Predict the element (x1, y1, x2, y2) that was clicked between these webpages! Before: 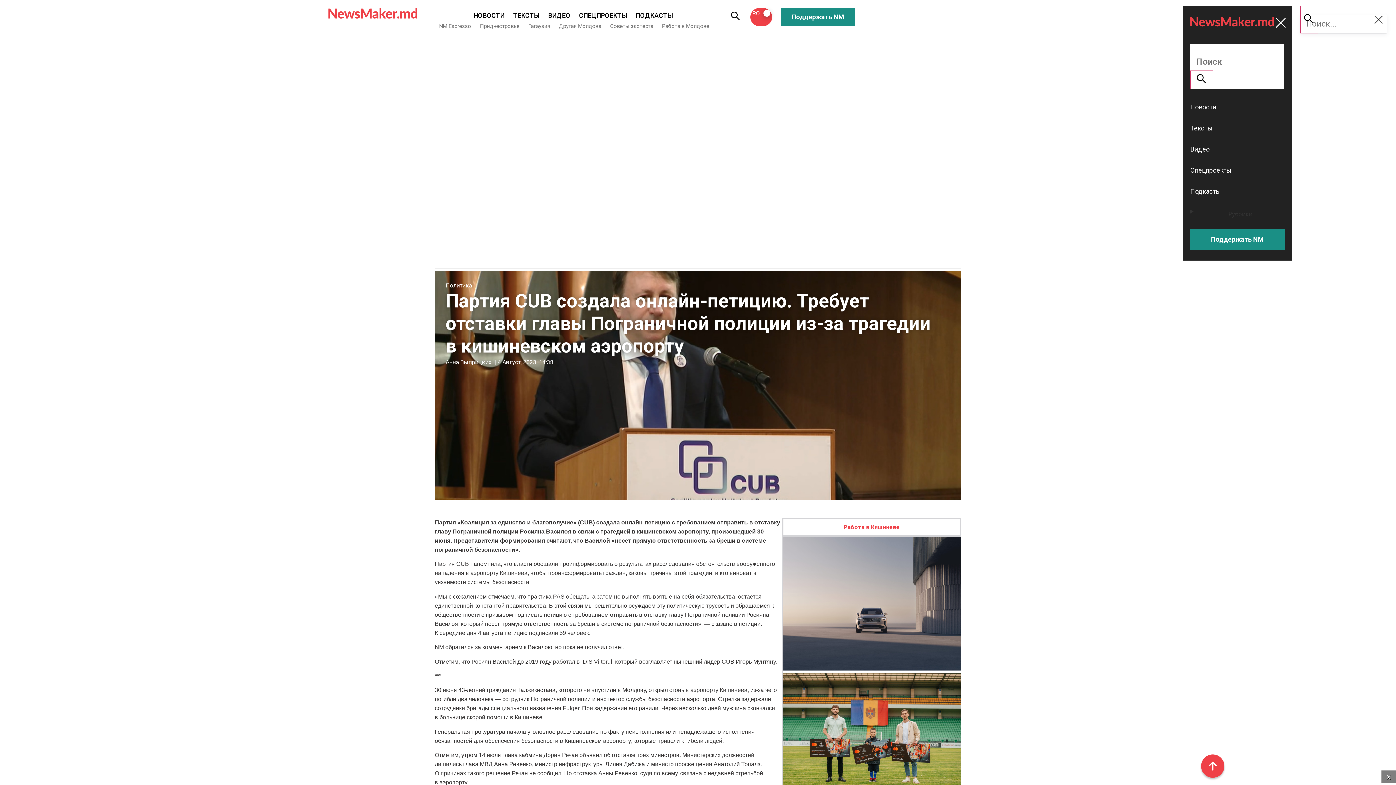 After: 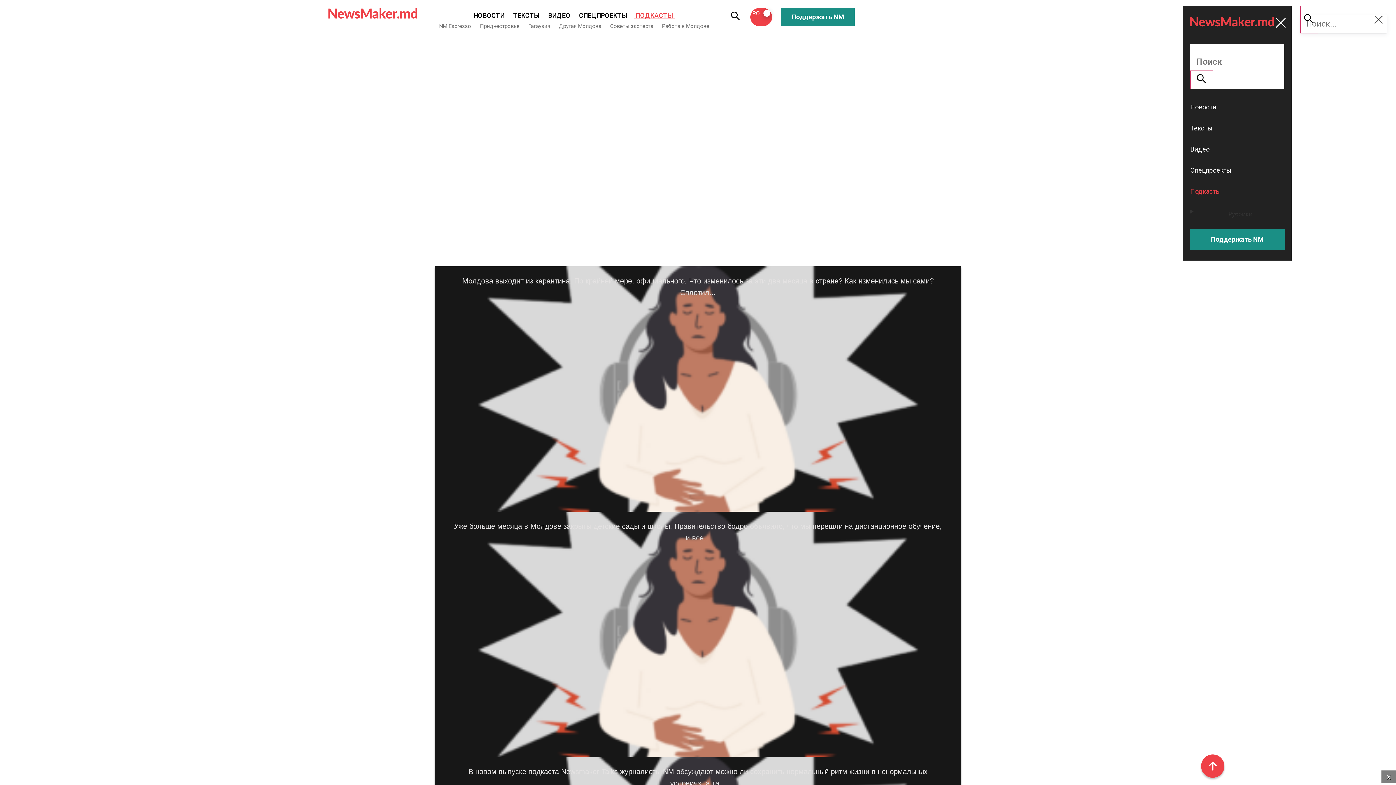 Action: bbox: (633, 11, 675, 19) label: ПОДКАСТЫ